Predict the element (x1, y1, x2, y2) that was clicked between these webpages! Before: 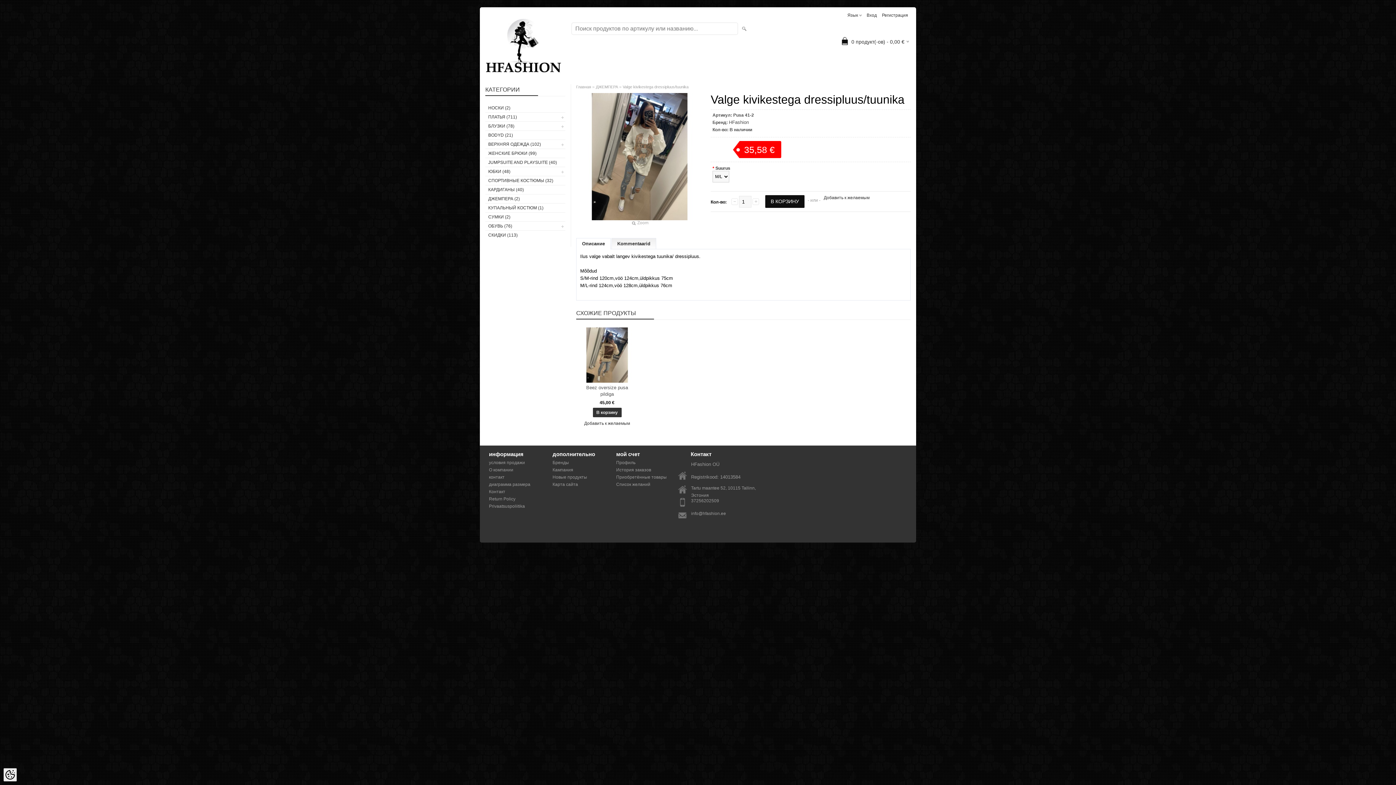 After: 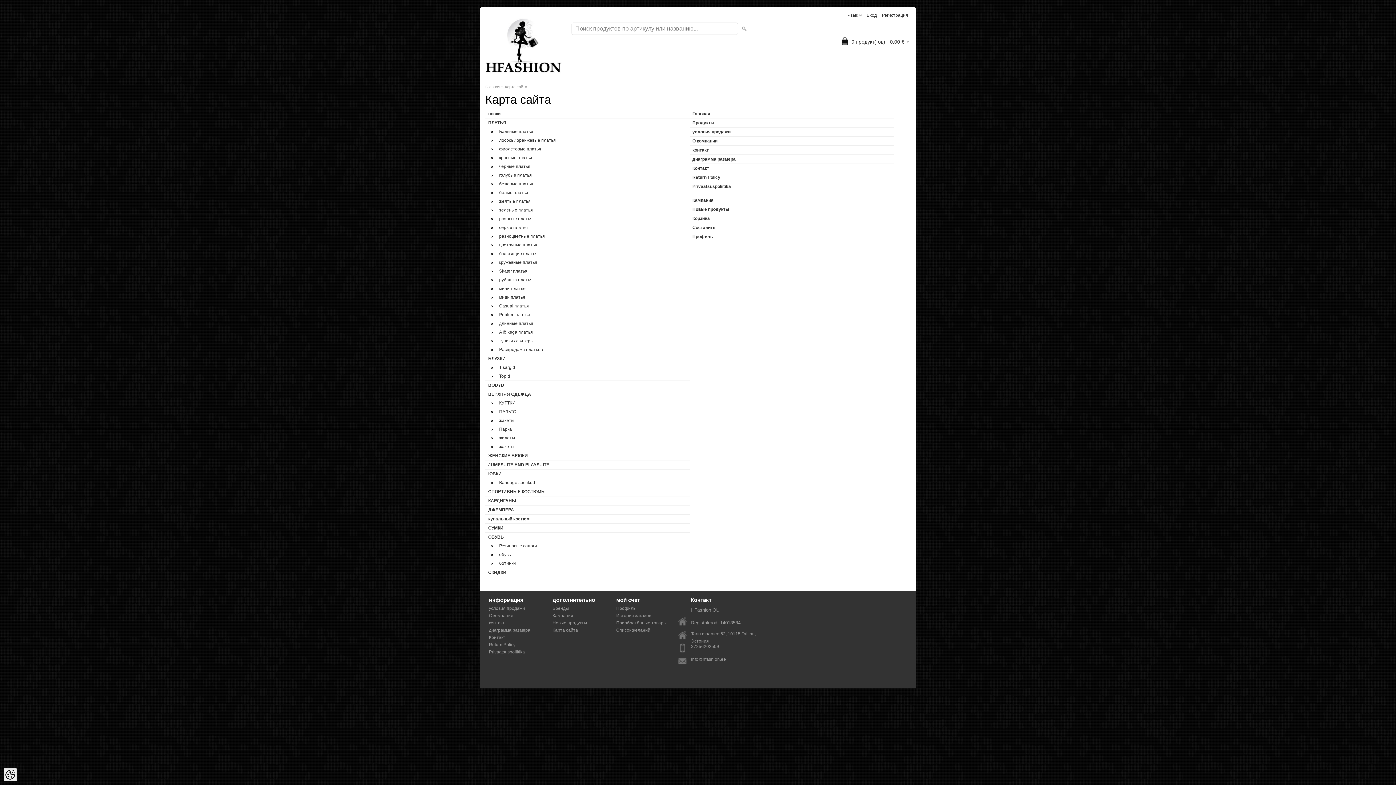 Action: label: Карта сайта bbox: (550, 481, 605, 488)